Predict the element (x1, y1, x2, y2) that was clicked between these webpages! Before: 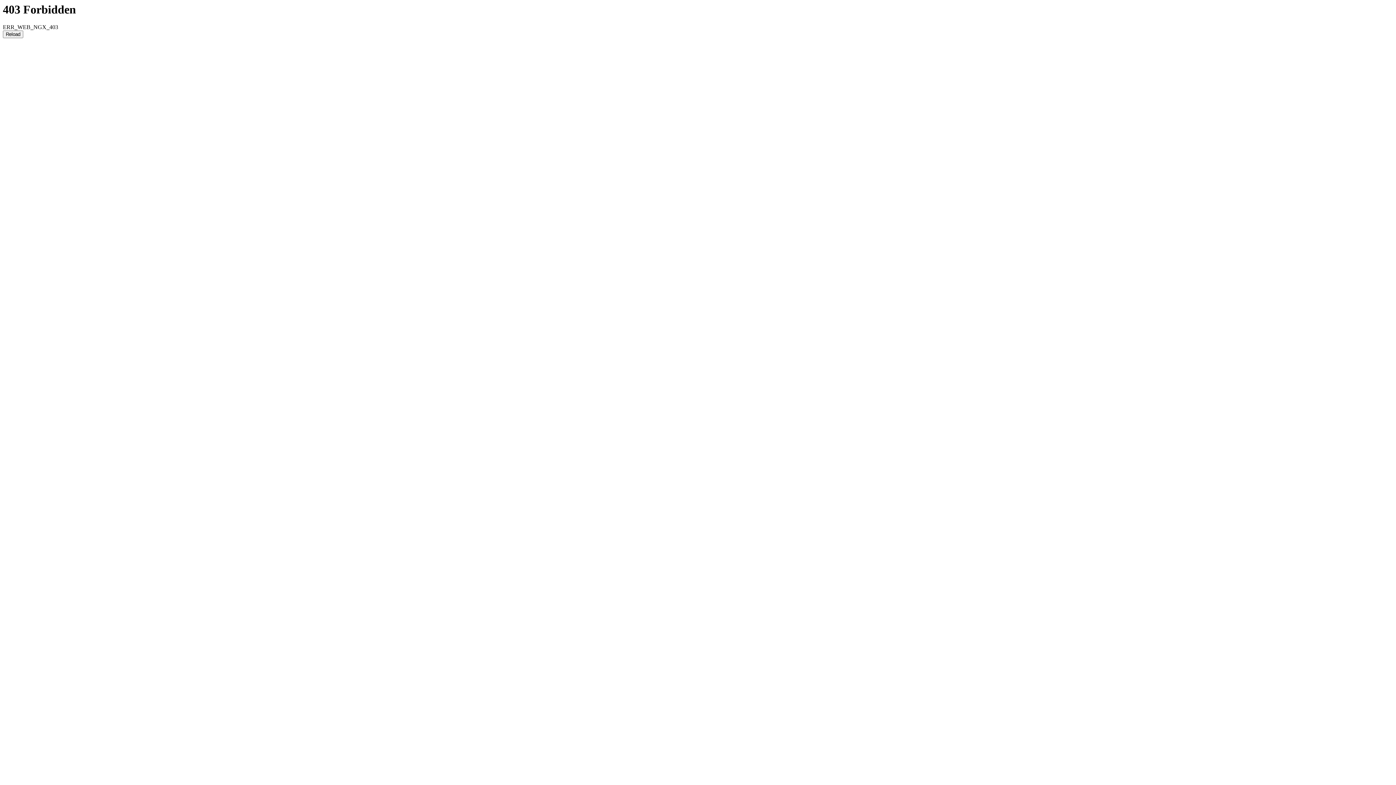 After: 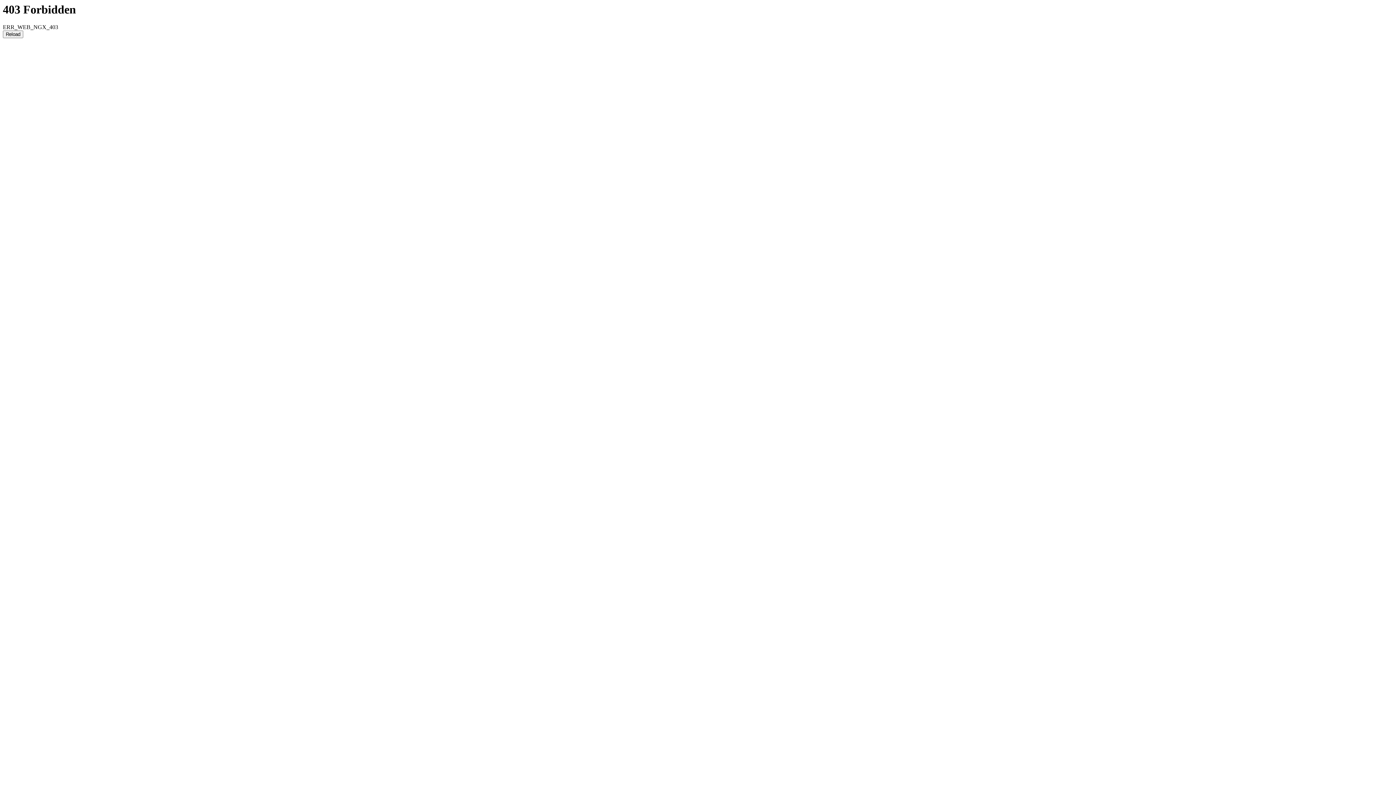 Action: bbox: (2, 30, 23, 38) label: Reload